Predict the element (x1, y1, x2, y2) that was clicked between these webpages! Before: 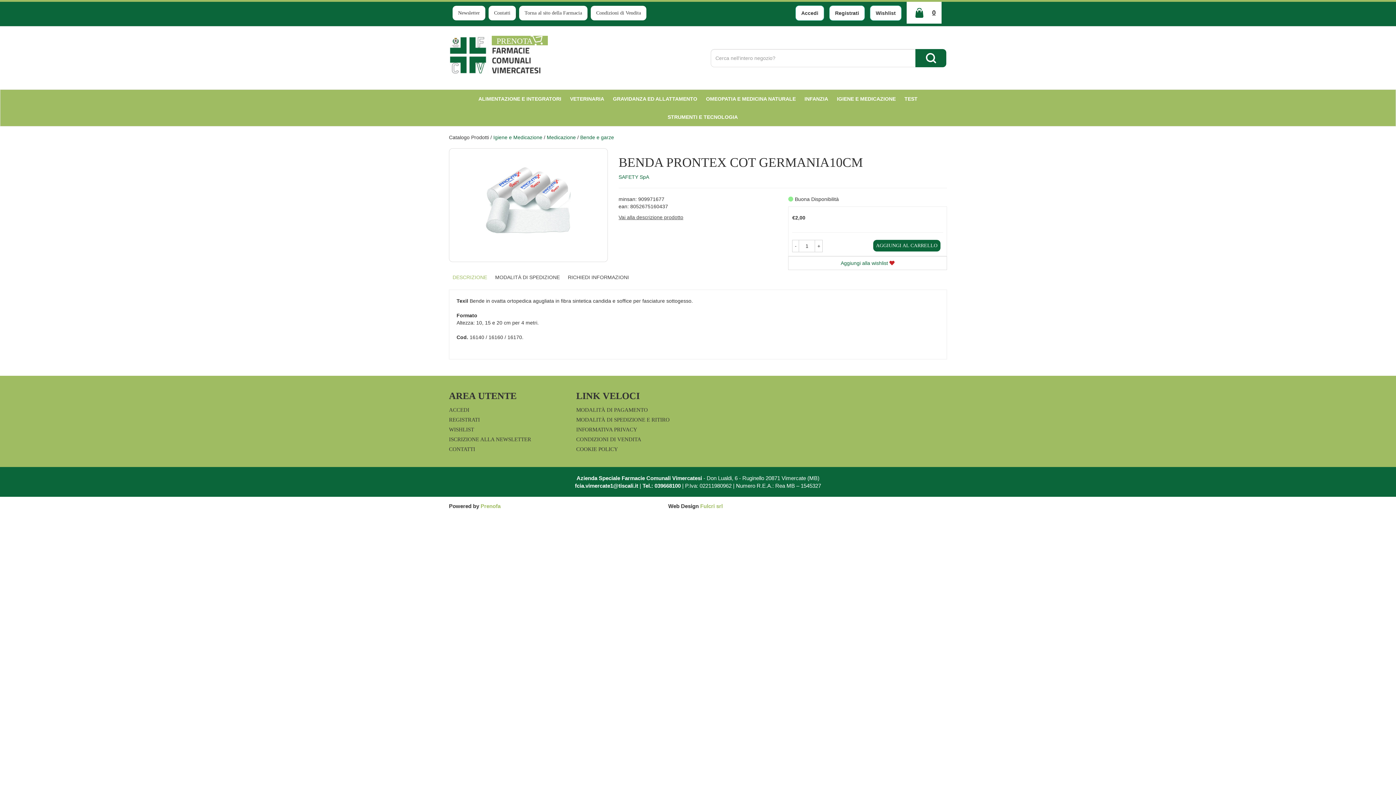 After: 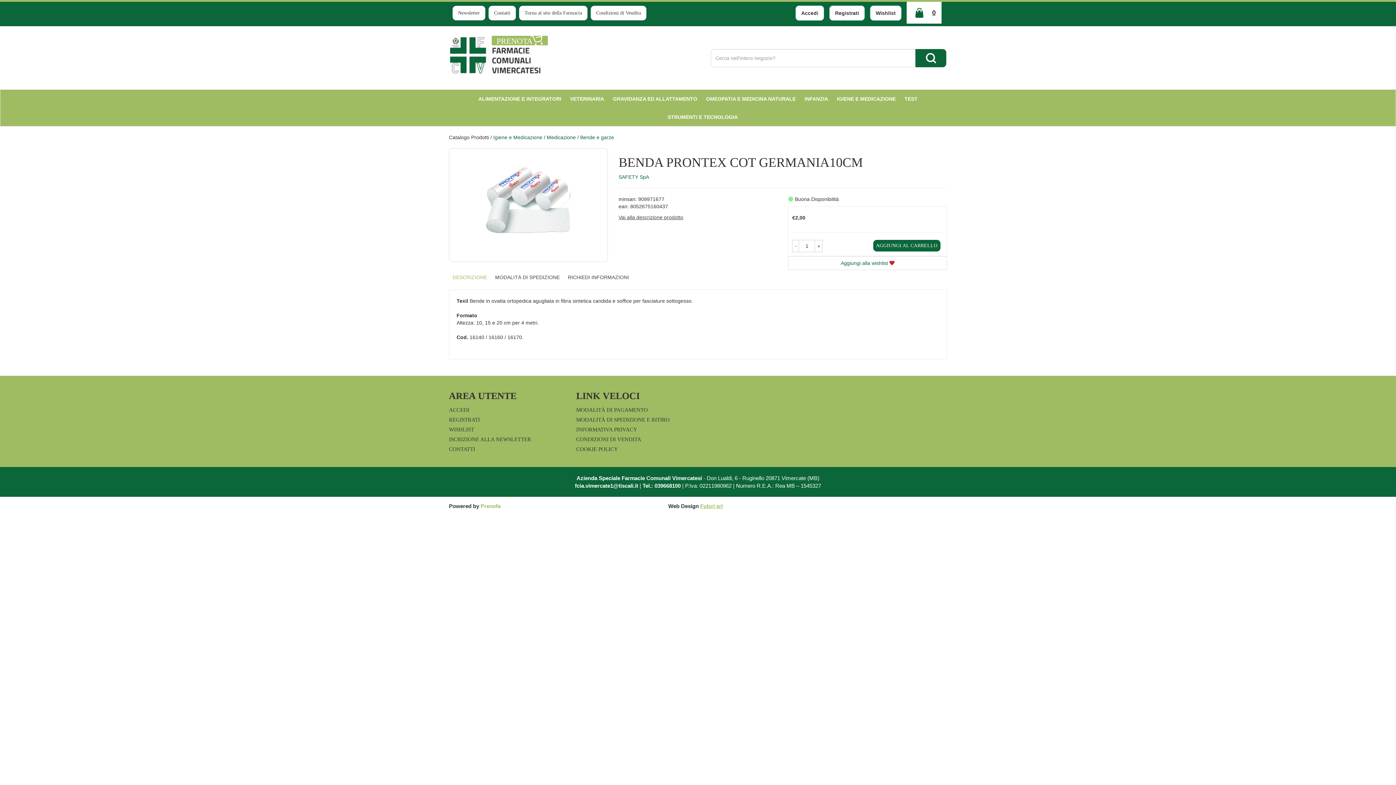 Action: bbox: (700, 503, 722, 509) label: Fulcri srl